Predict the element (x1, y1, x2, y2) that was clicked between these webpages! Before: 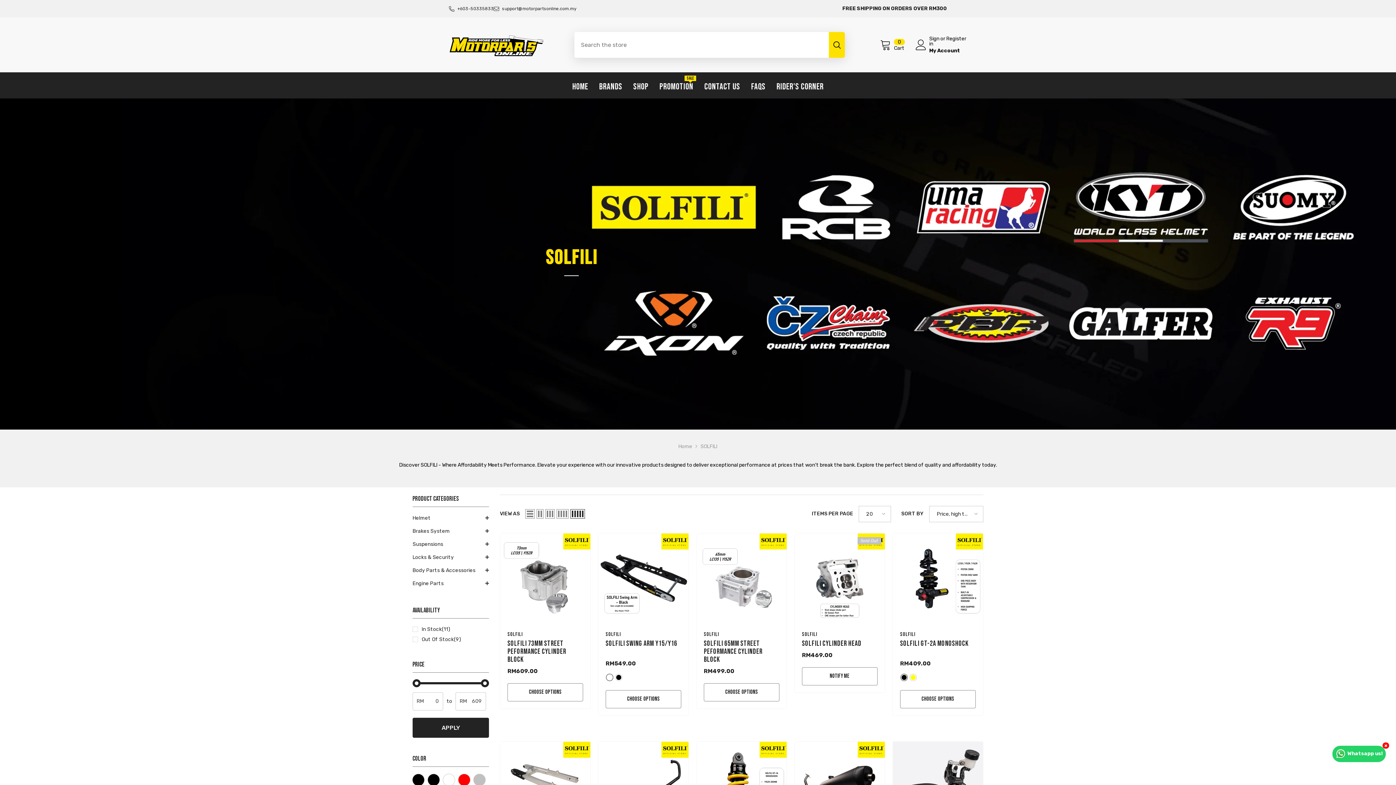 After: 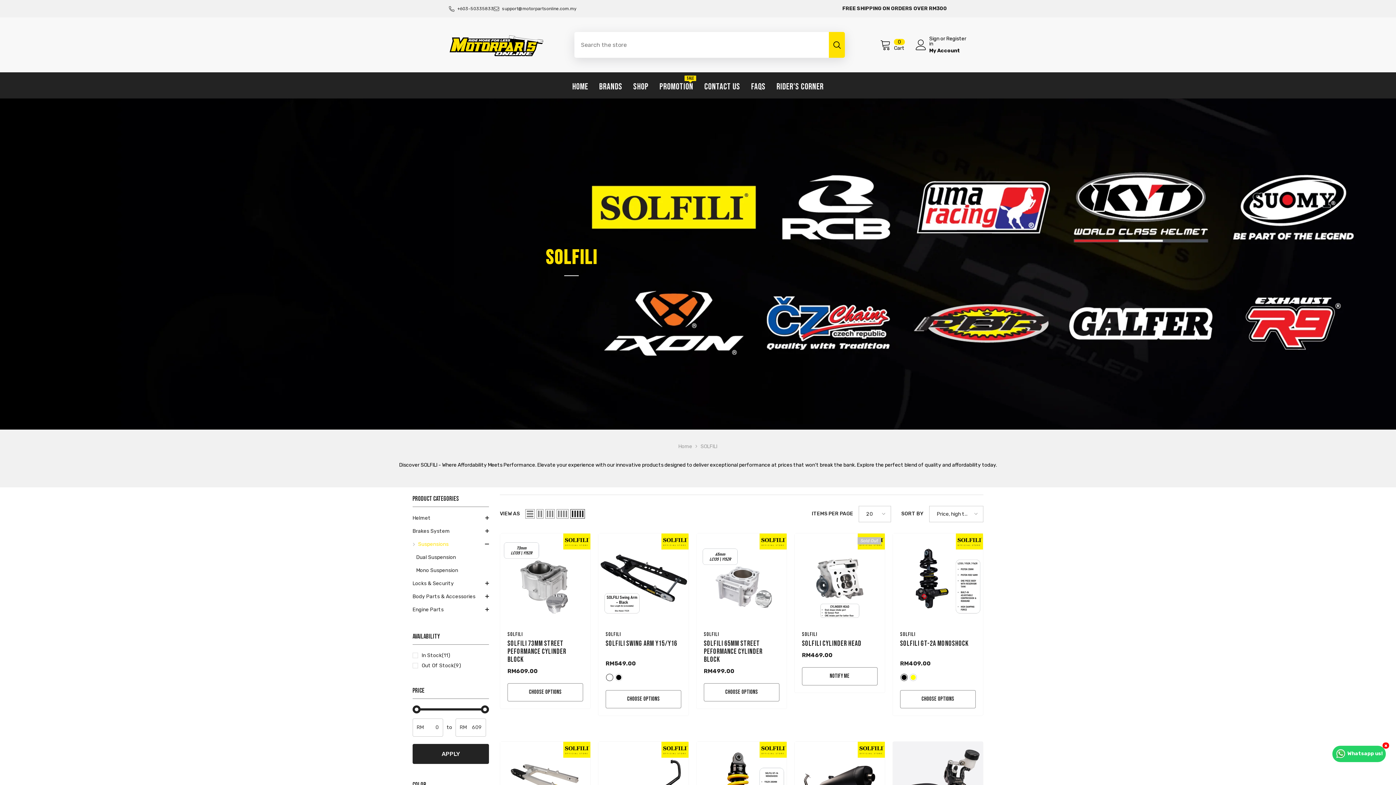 Action: bbox: (412, 538, 489, 550) label: Translation missing: en.accessibility.dropdown